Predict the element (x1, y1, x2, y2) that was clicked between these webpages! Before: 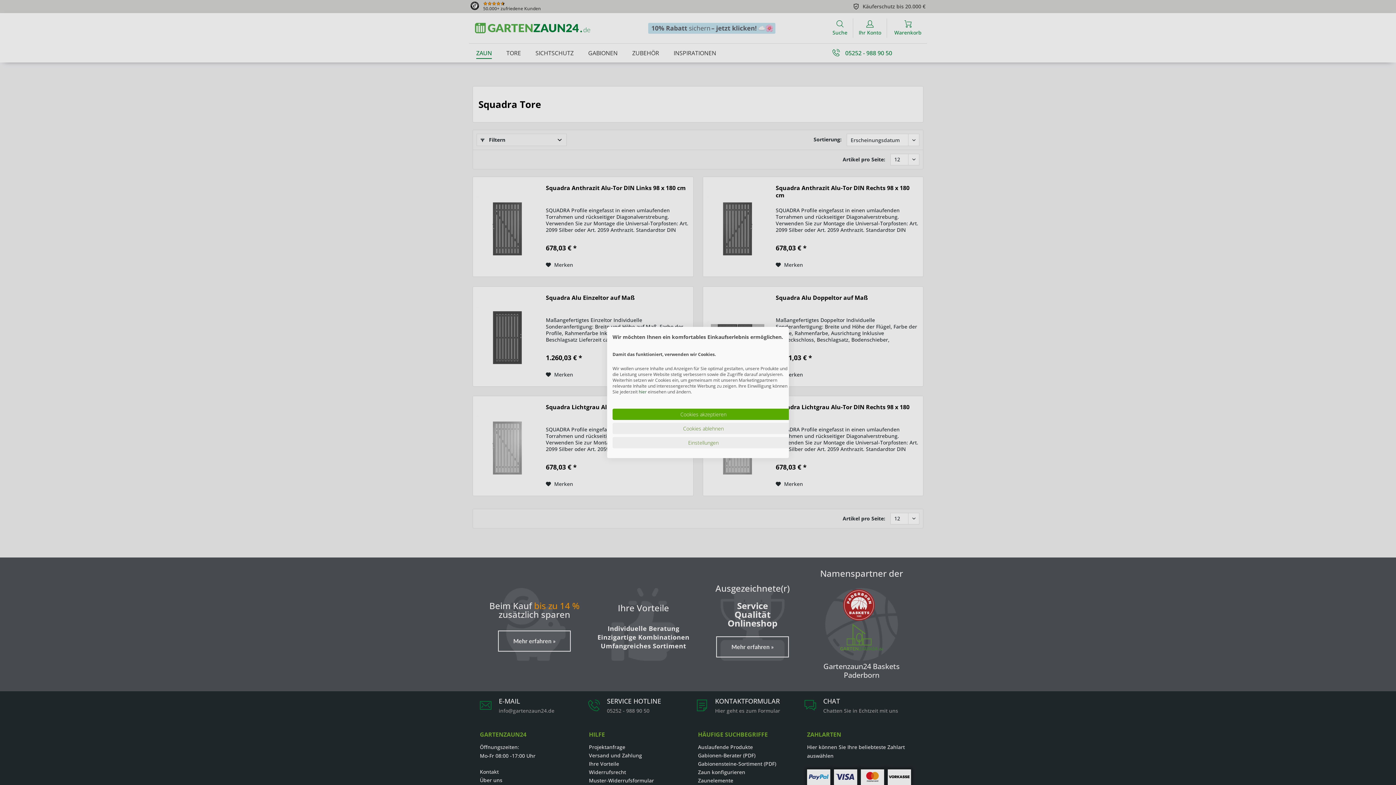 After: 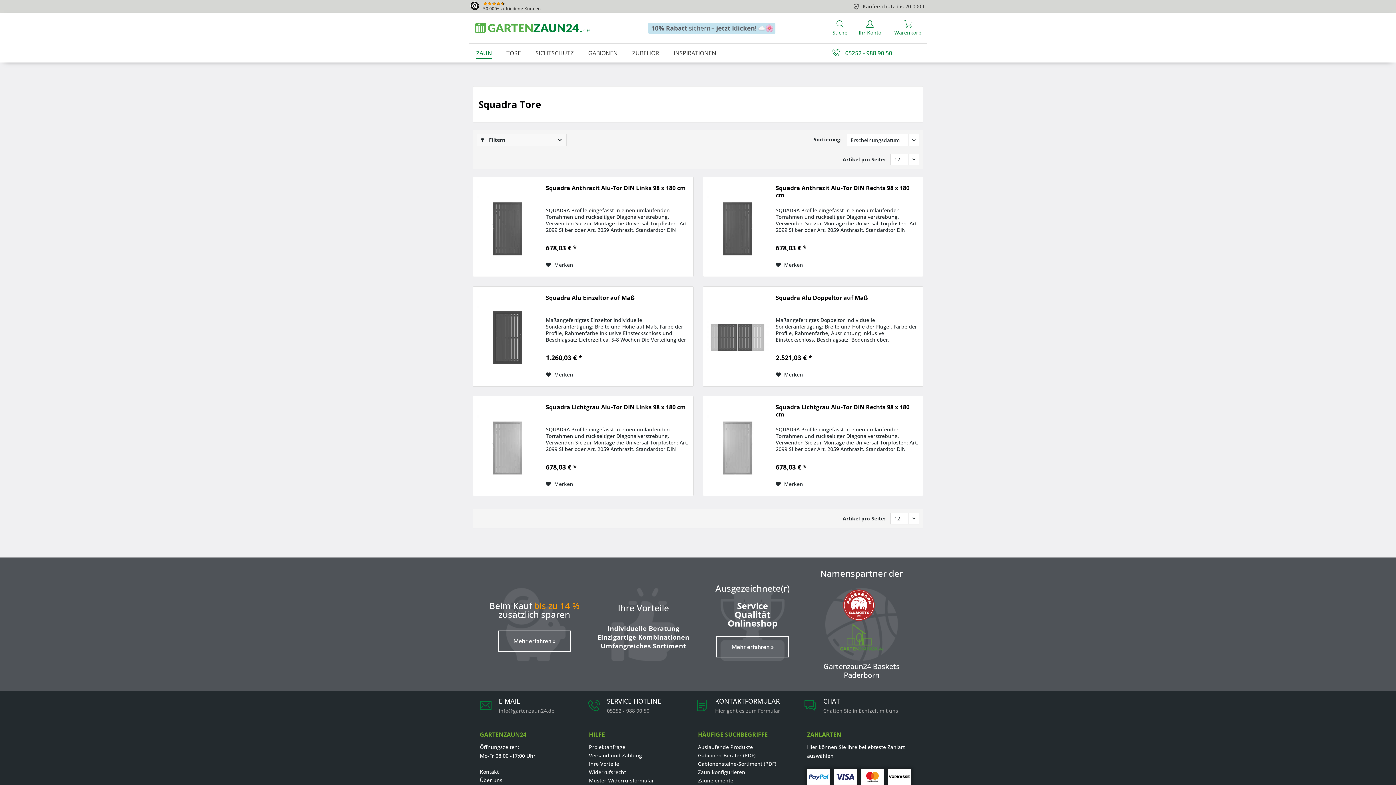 Action: bbox: (612, 423, 794, 434) label: Alle verweigern cookies